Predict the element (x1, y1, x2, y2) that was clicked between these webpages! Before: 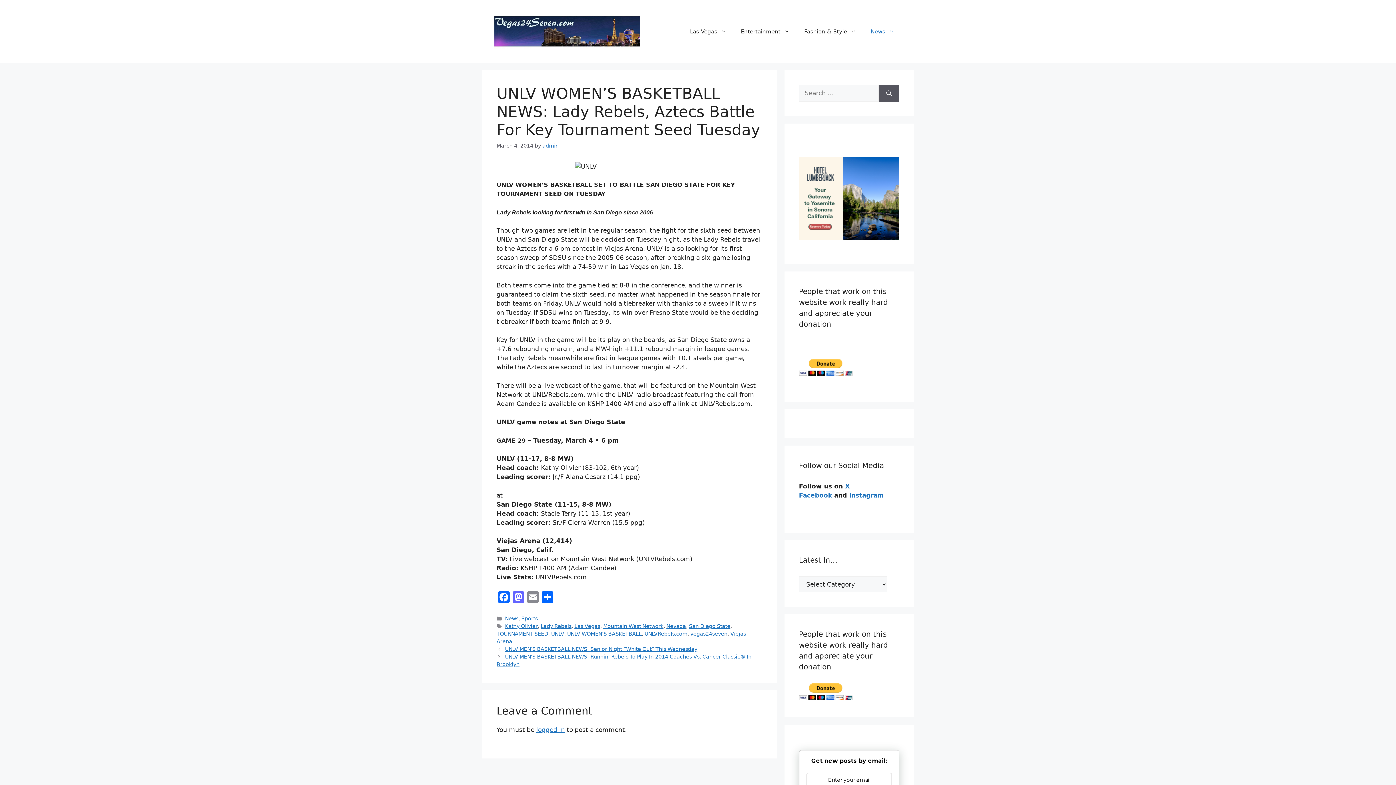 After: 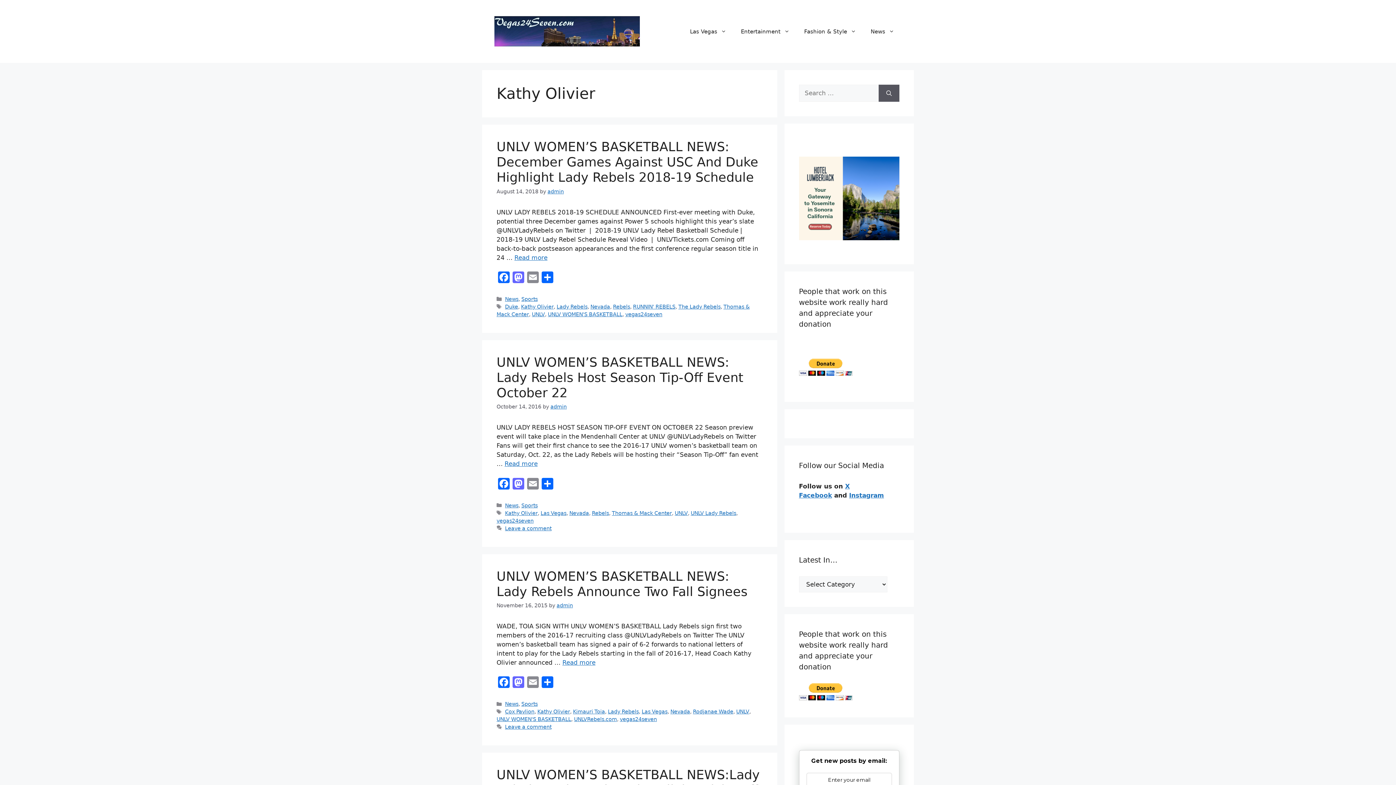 Action: bbox: (505, 623, 537, 629) label: Kathy Olivier